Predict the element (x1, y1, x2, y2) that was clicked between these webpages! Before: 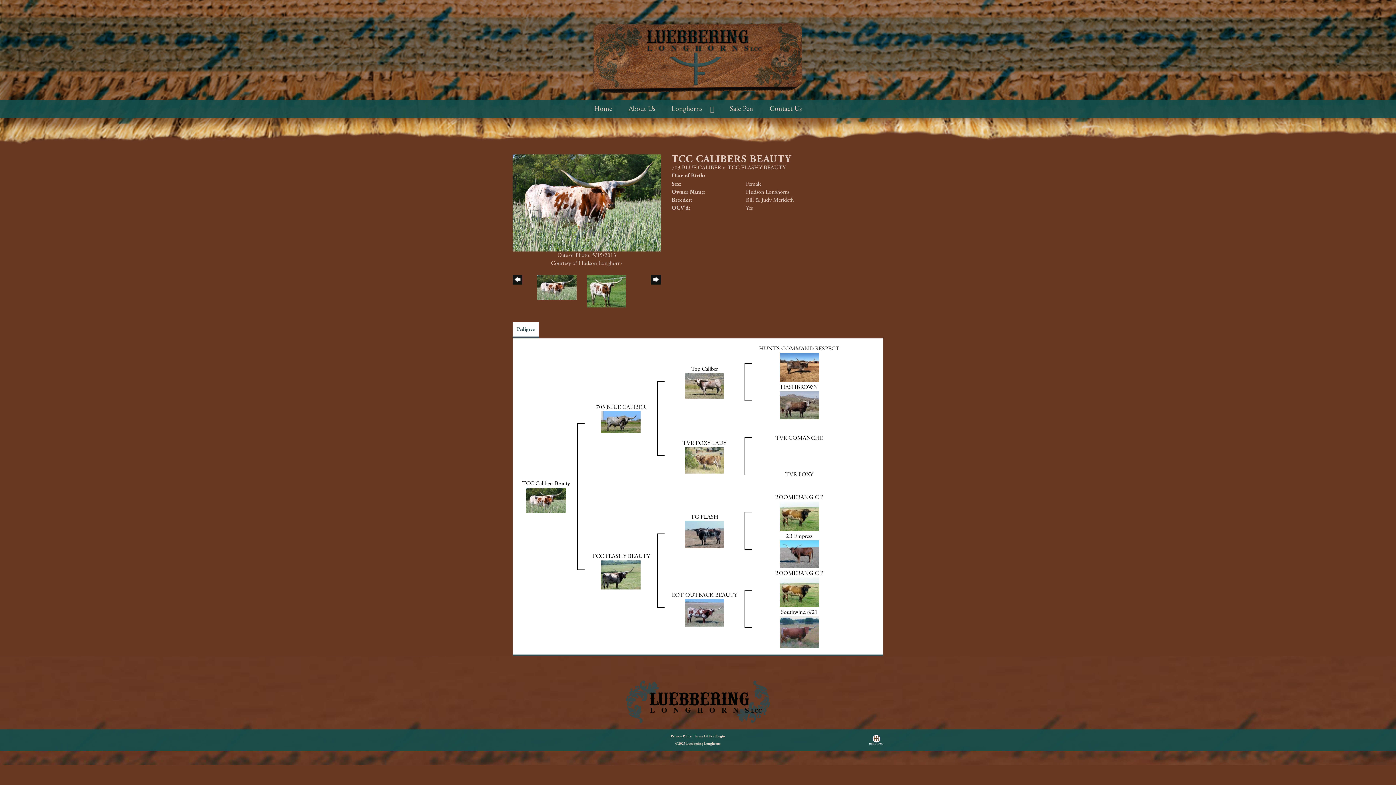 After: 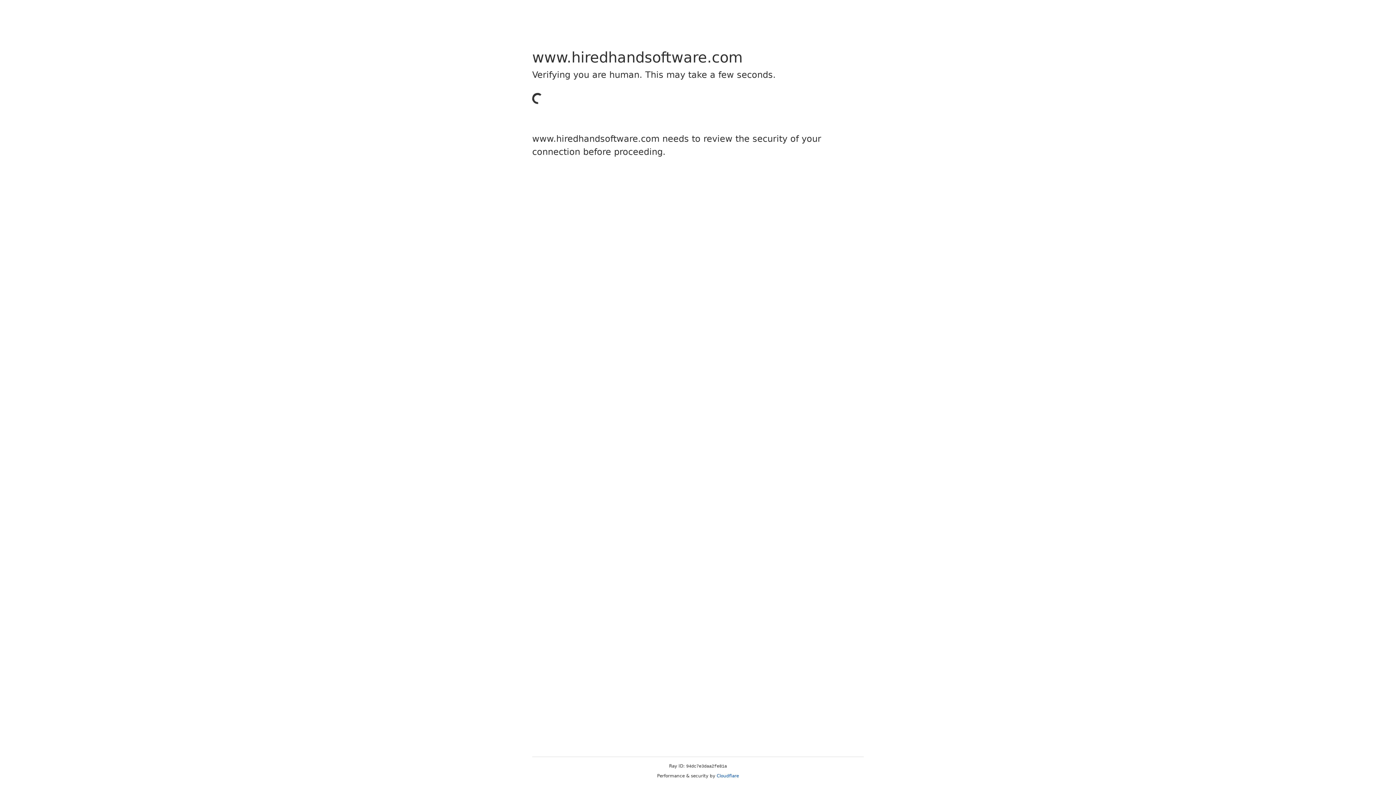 Action: bbox: (869, 734, 883, 750)